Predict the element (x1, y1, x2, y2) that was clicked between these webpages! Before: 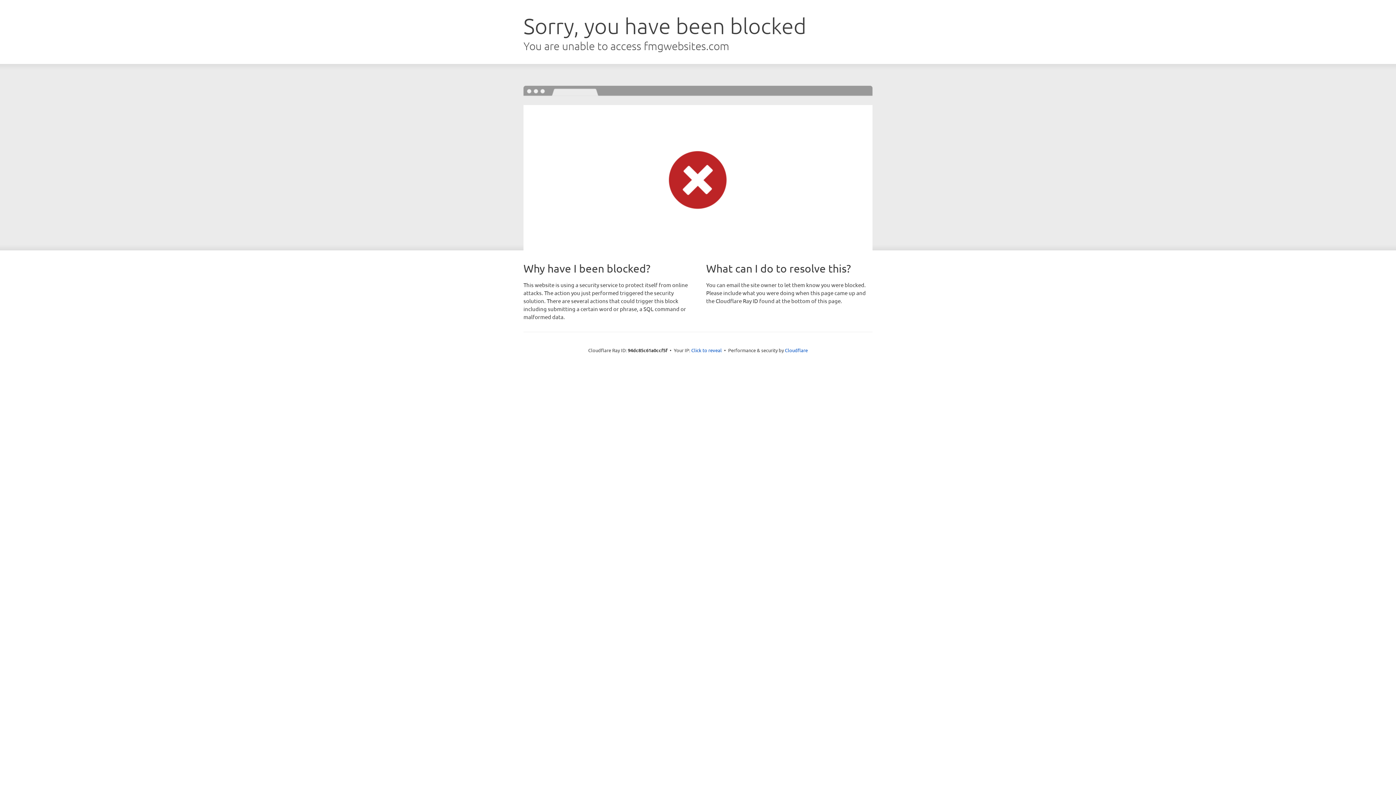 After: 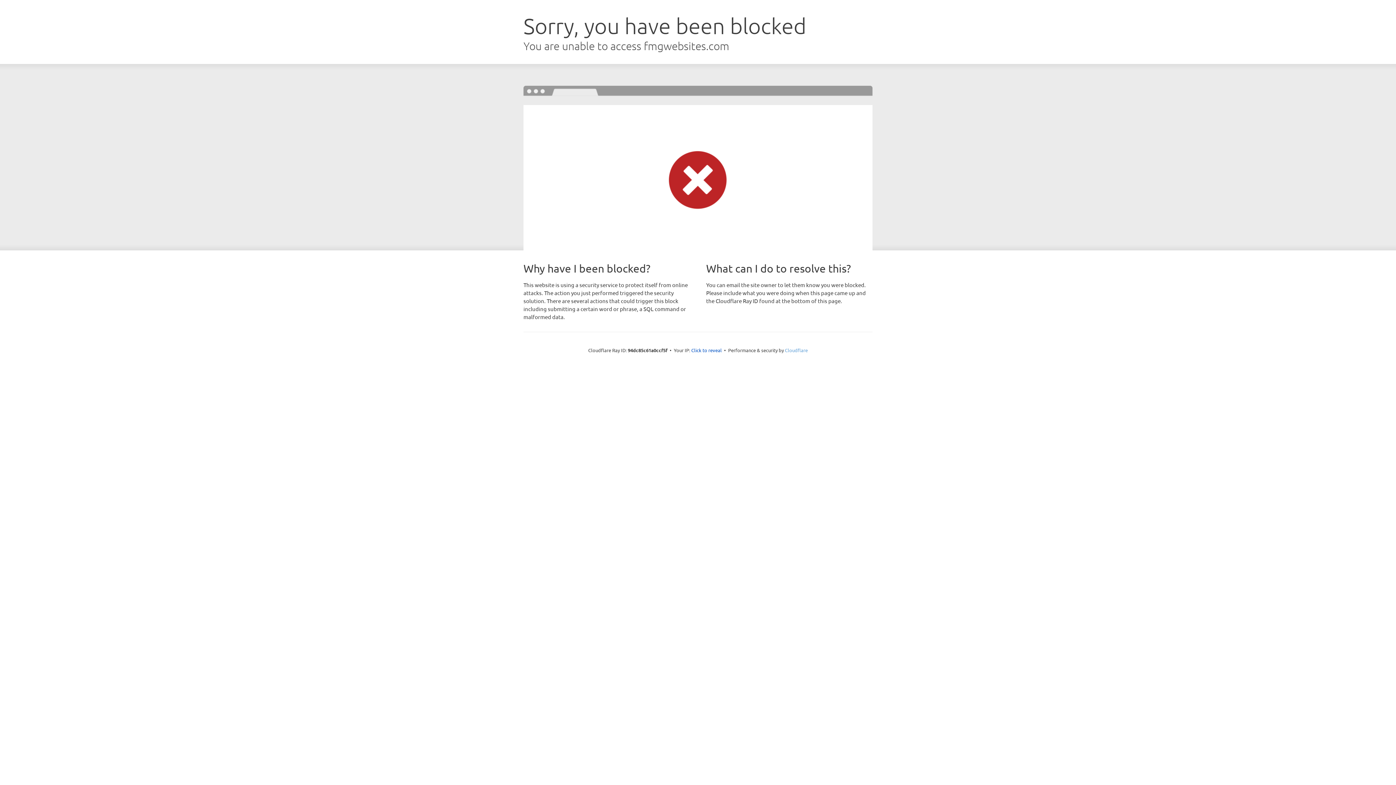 Action: bbox: (785, 347, 808, 353) label: Cloudflare